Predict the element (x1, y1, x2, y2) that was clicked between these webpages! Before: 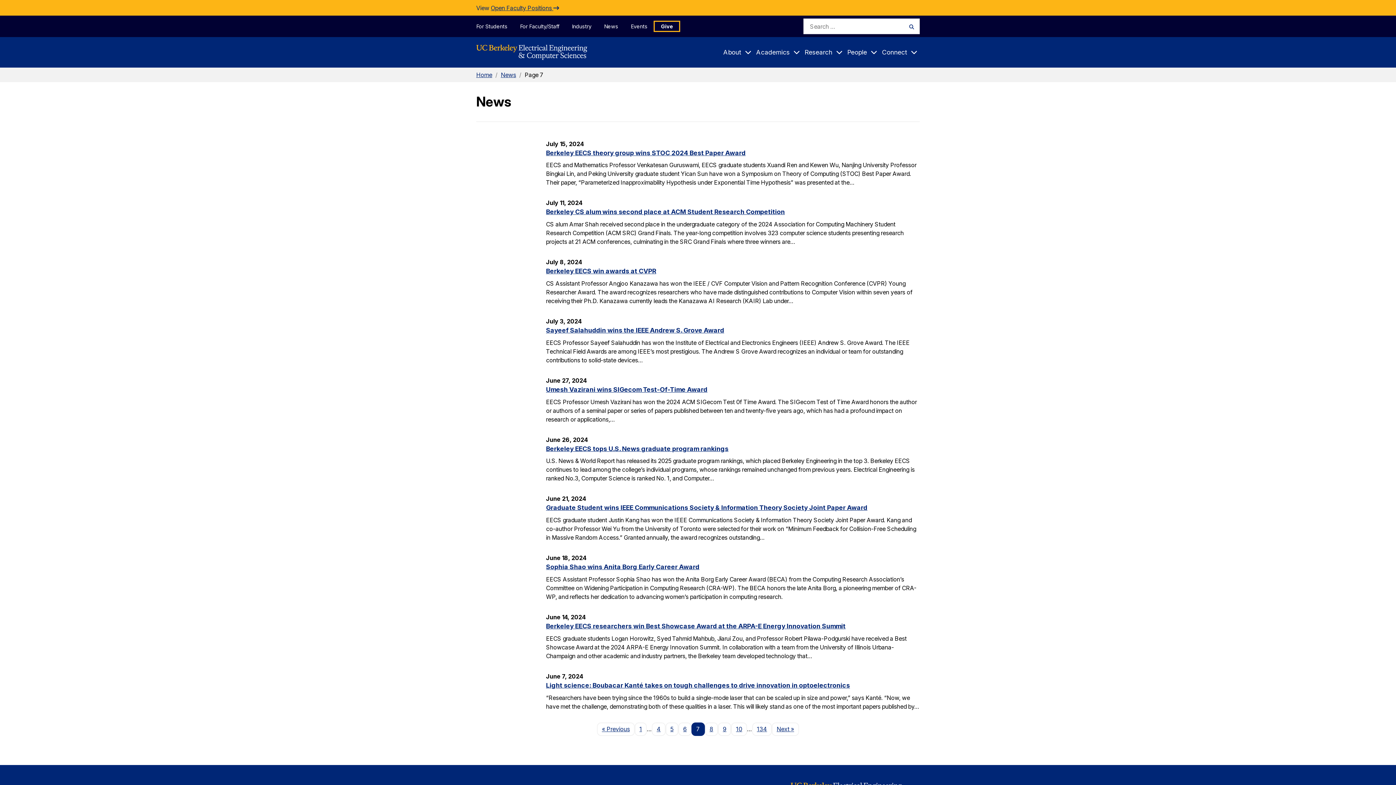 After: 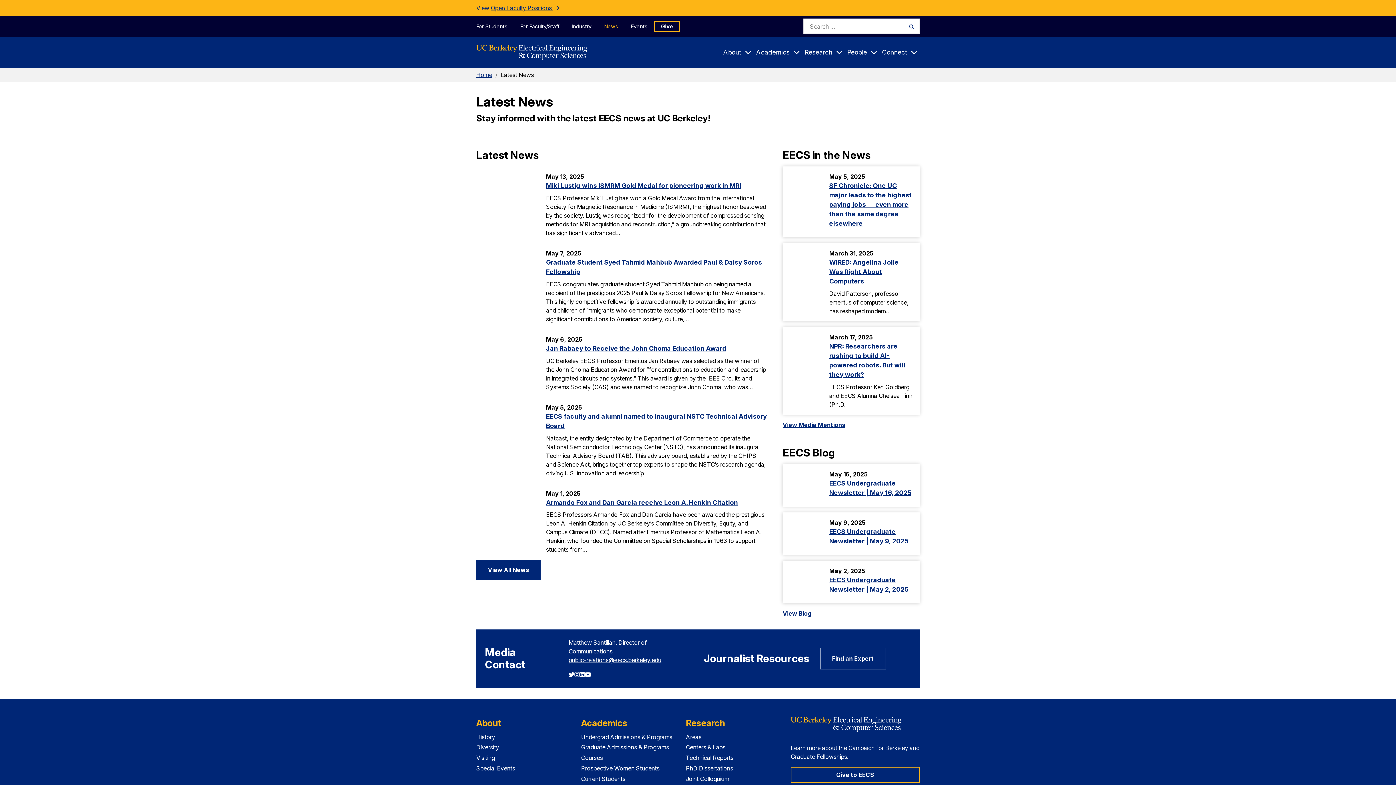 Action: label: News bbox: (597, 20, 624, 31)